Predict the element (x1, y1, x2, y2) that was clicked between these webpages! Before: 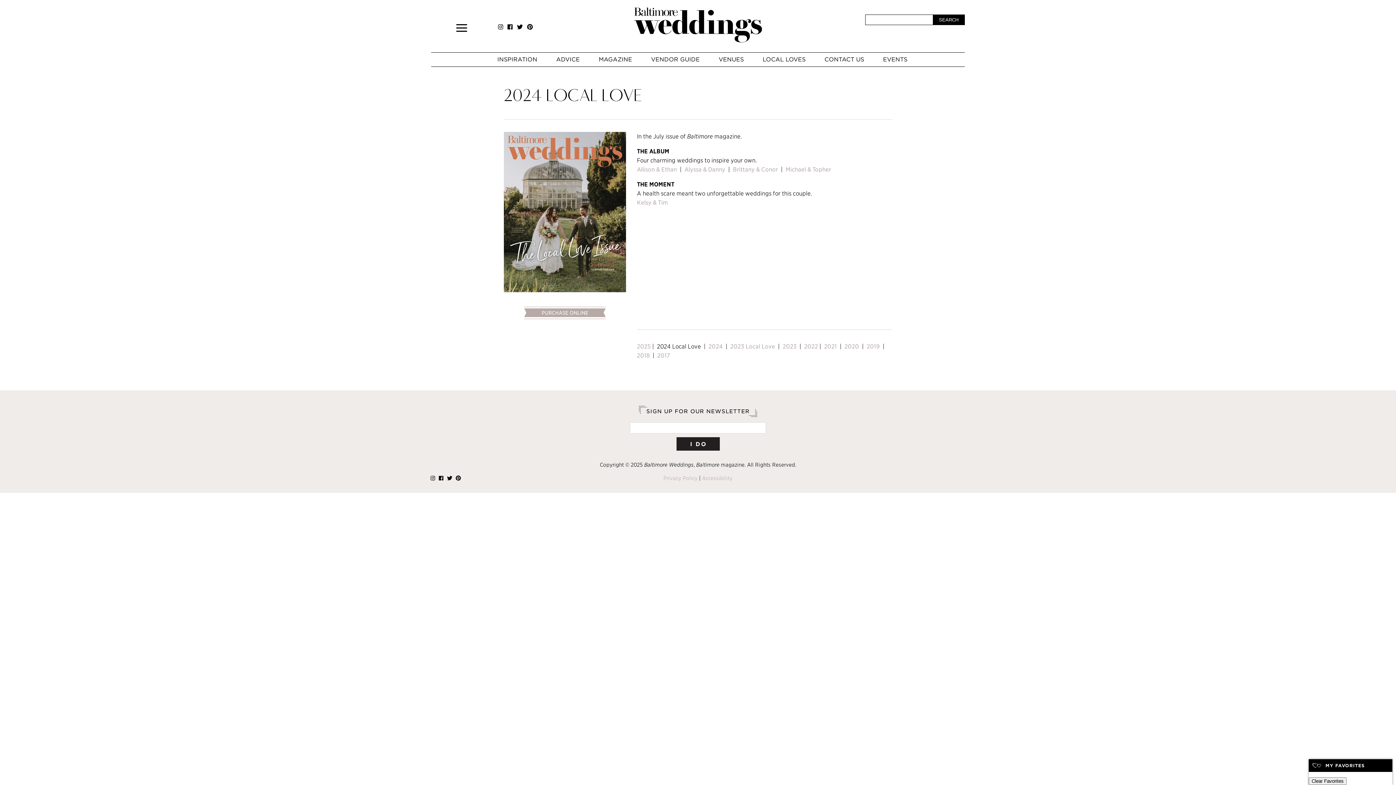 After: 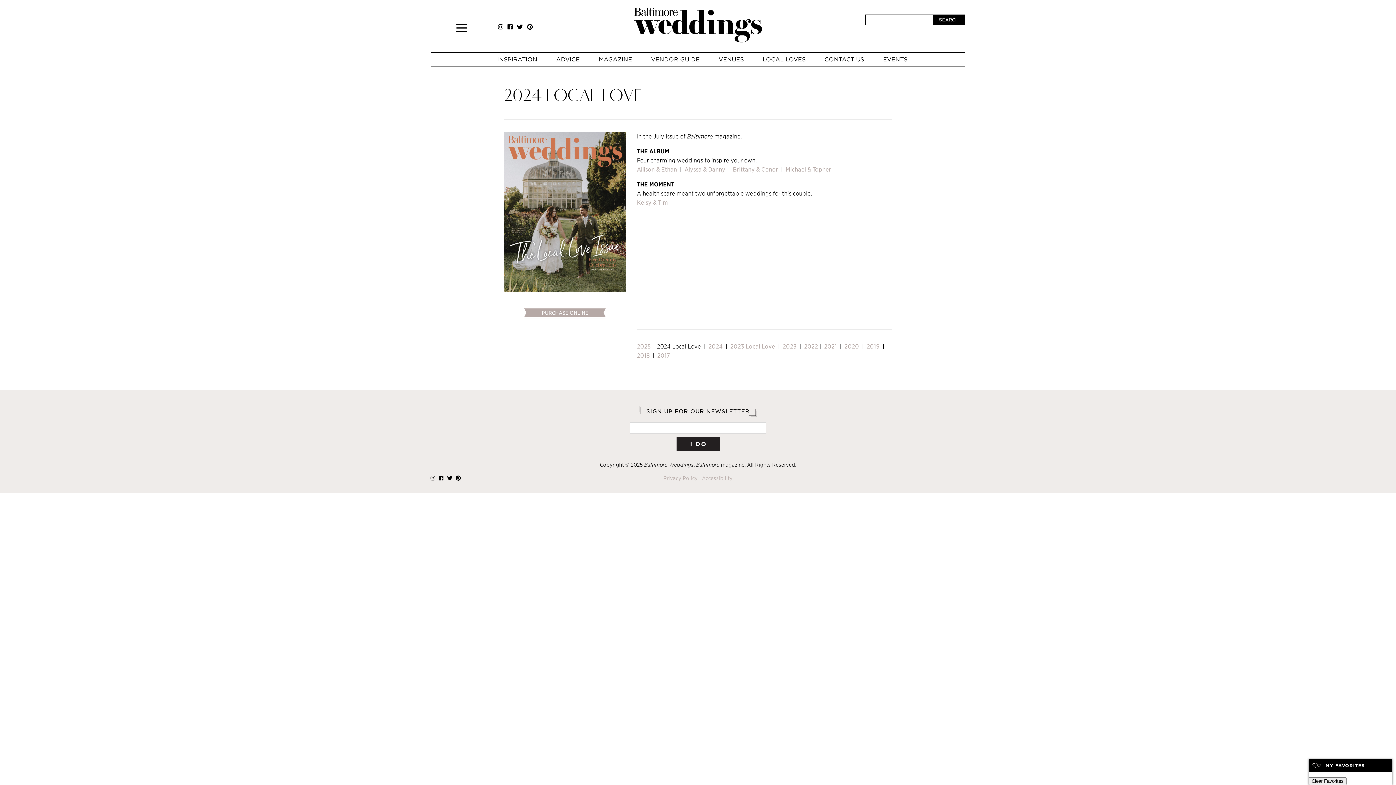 Action: bbox: (438, 475, 443, 481)